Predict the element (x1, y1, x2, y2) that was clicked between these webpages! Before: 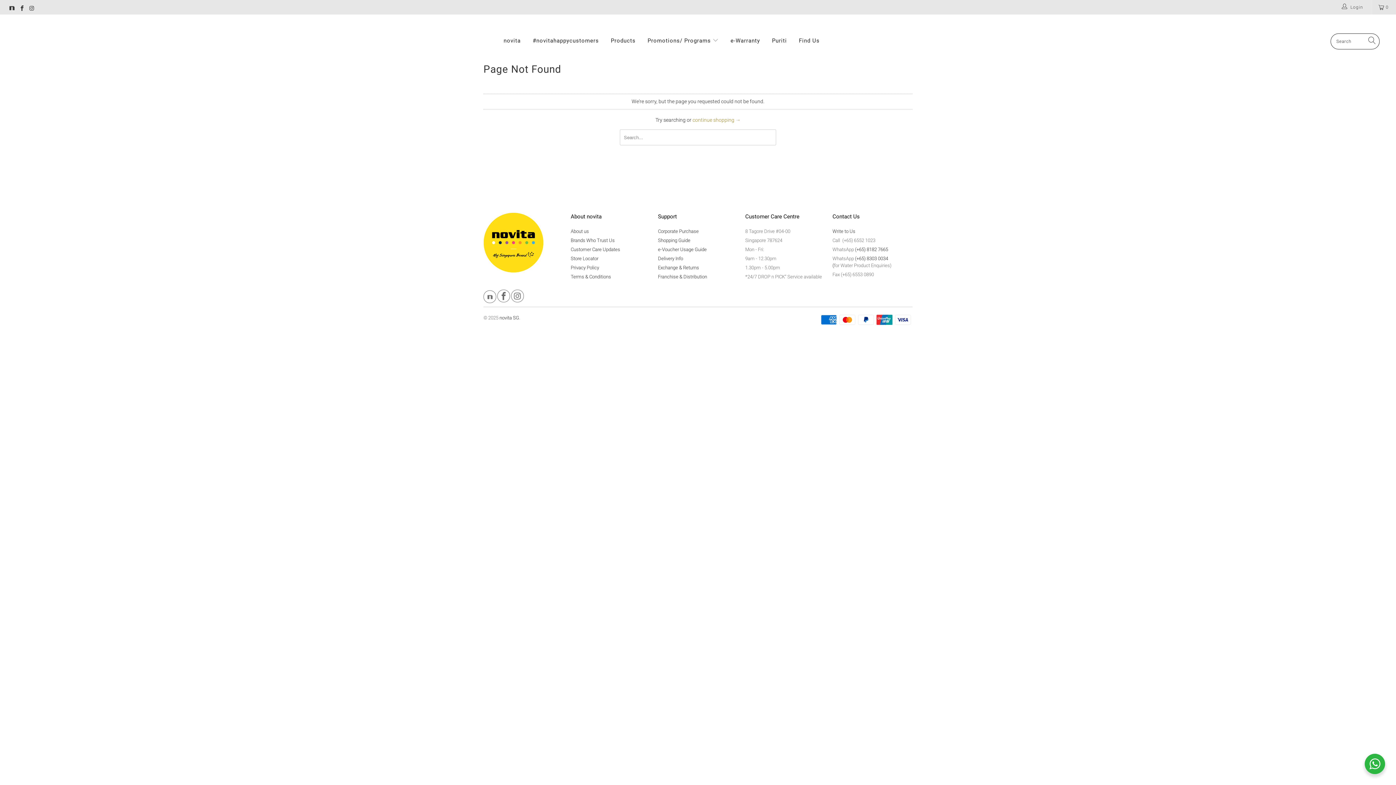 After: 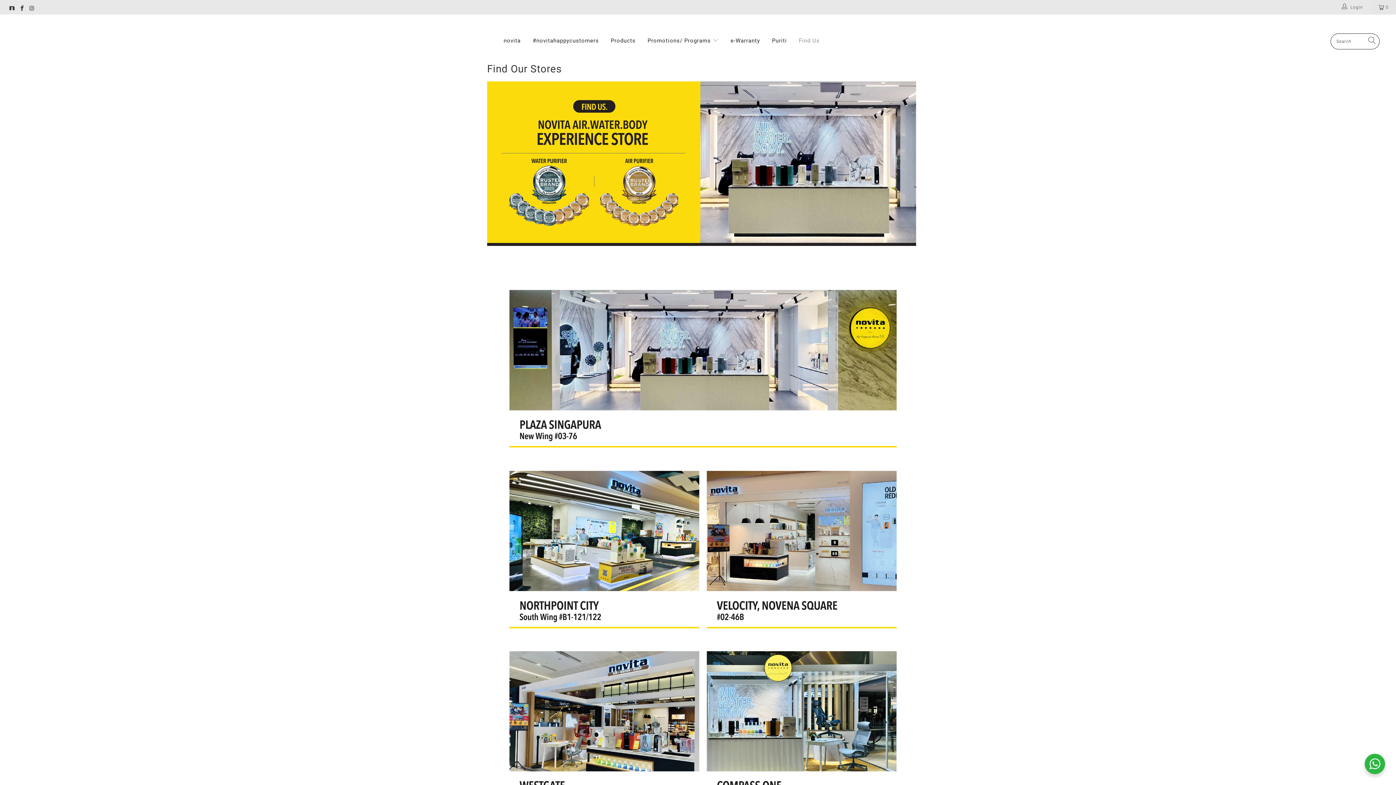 Action: label: Find Us bbox: (799, 32, 819, 49)